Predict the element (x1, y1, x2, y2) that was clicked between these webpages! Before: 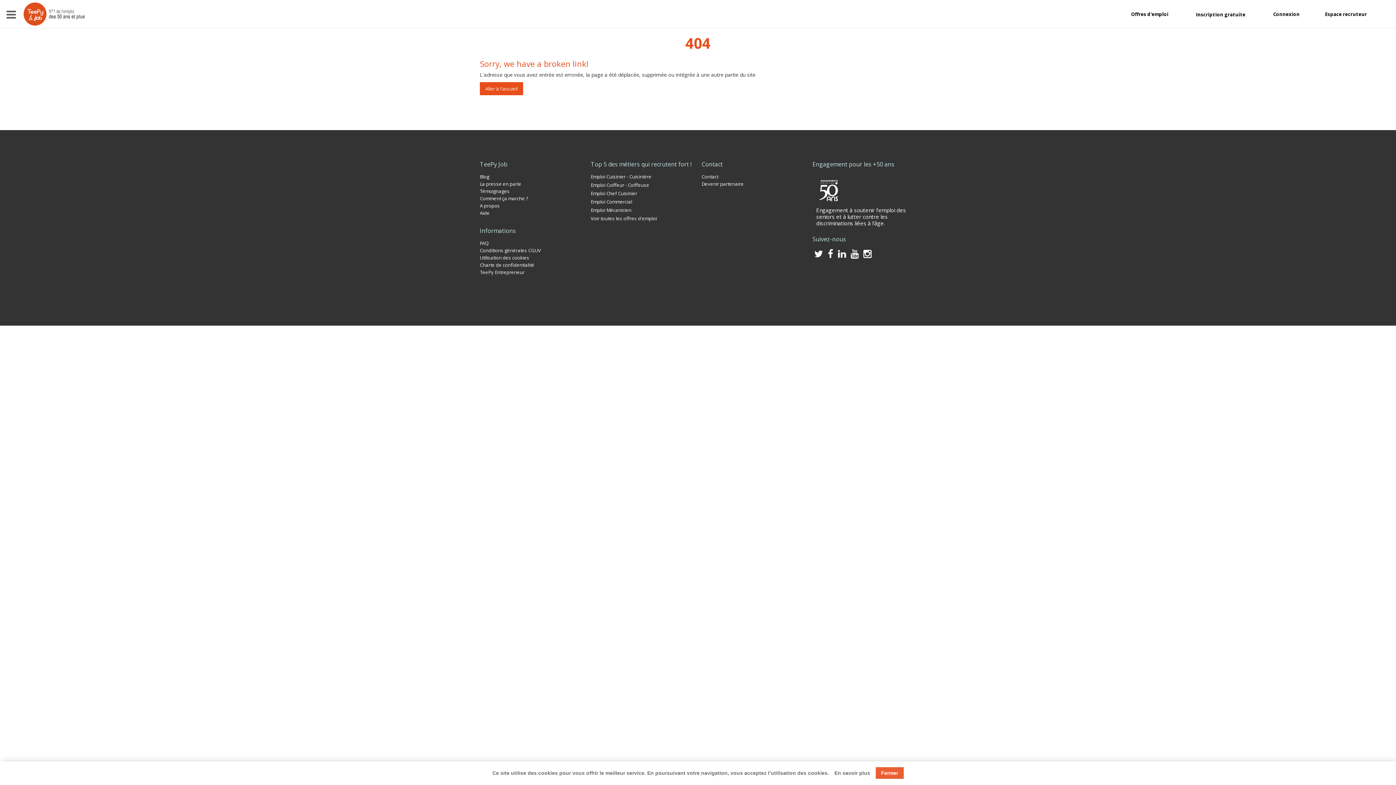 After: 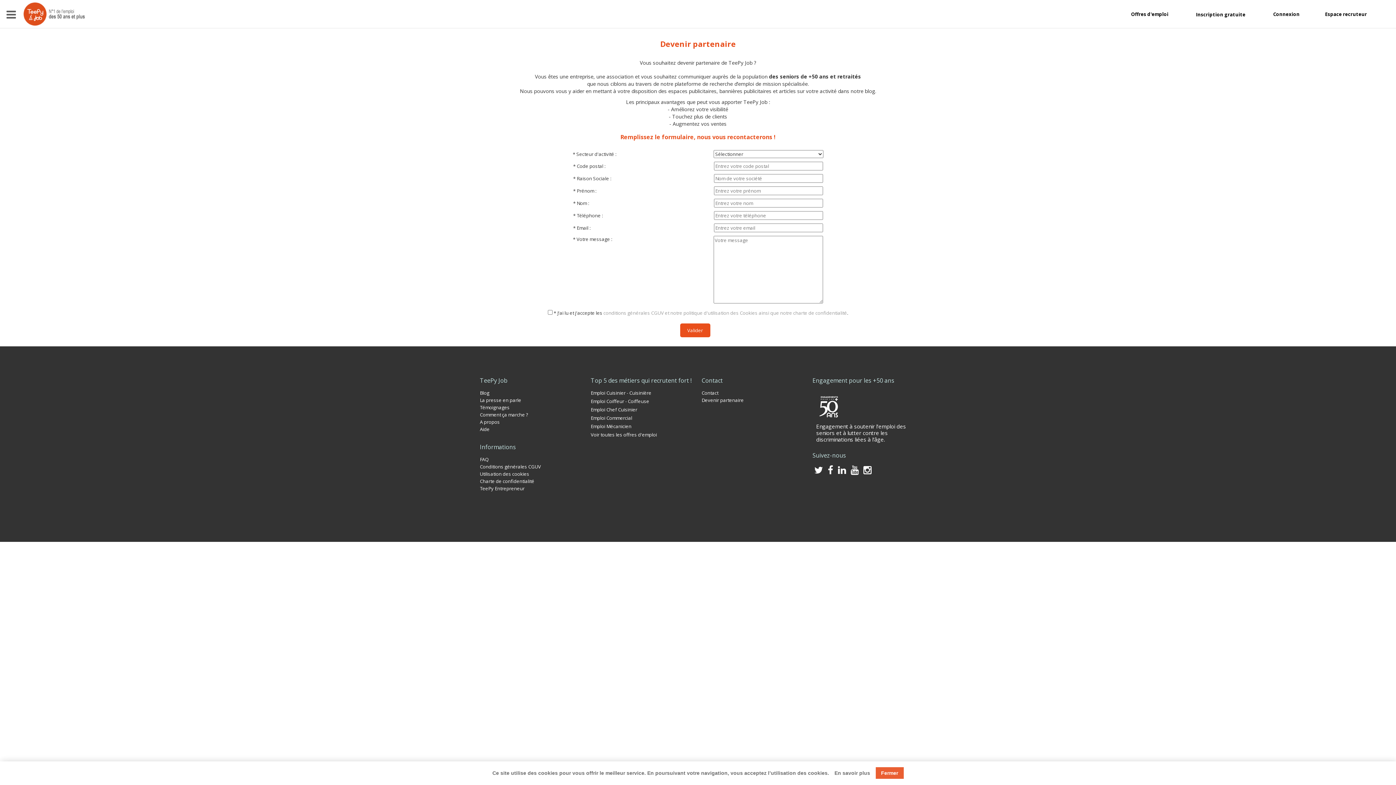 Action: bbox: (701, 180, 744, 187) label: Devenir partenaire